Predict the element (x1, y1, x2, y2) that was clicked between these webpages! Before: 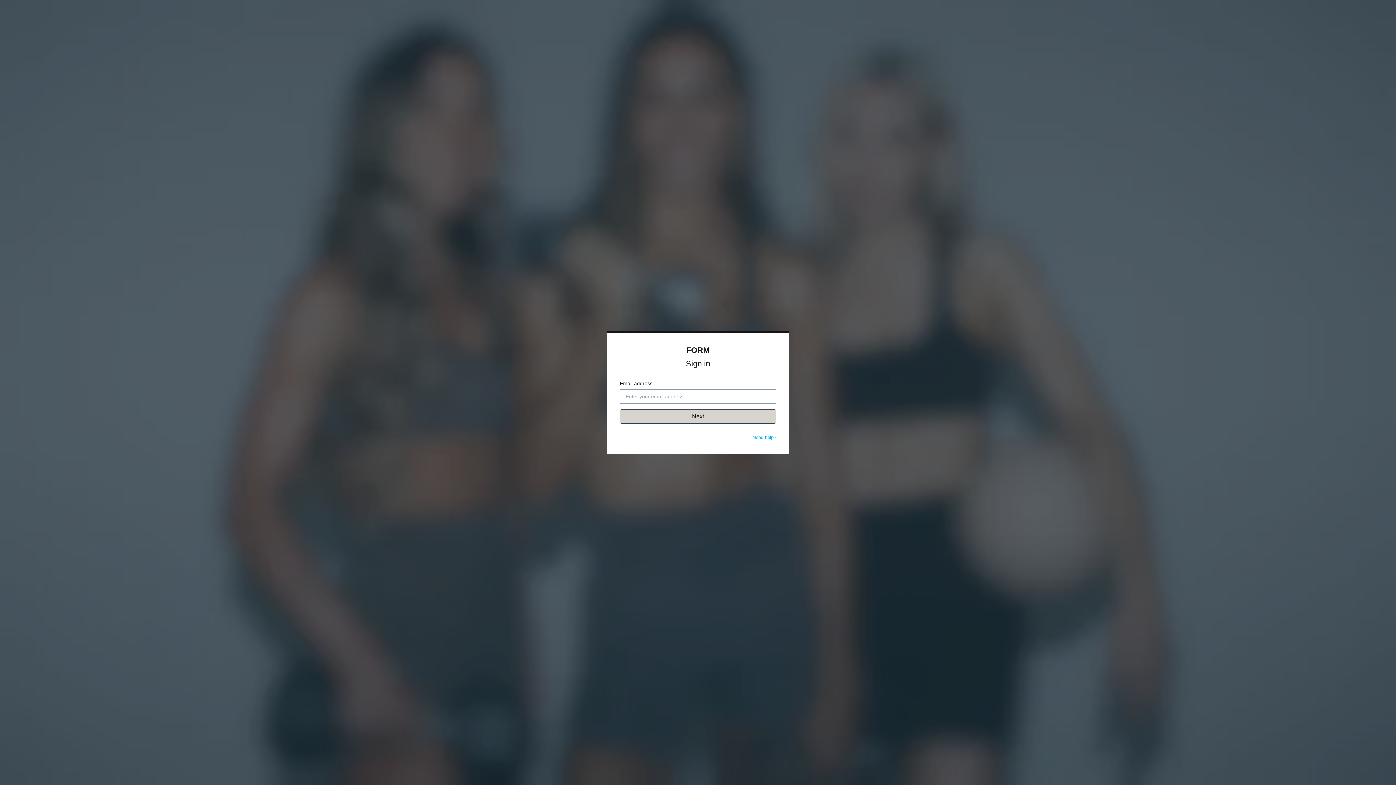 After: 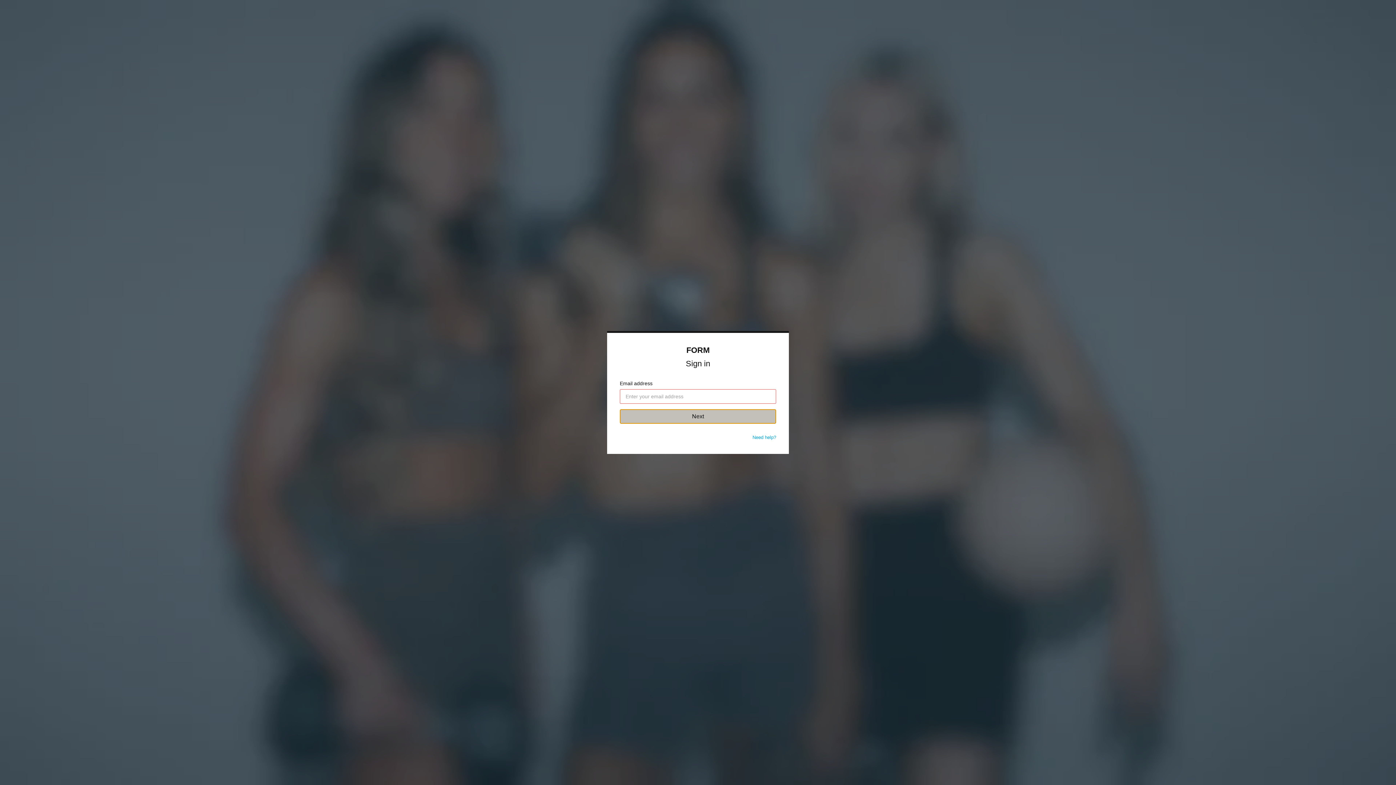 Action: bbox: (620, 409, 776, 424) label: Next